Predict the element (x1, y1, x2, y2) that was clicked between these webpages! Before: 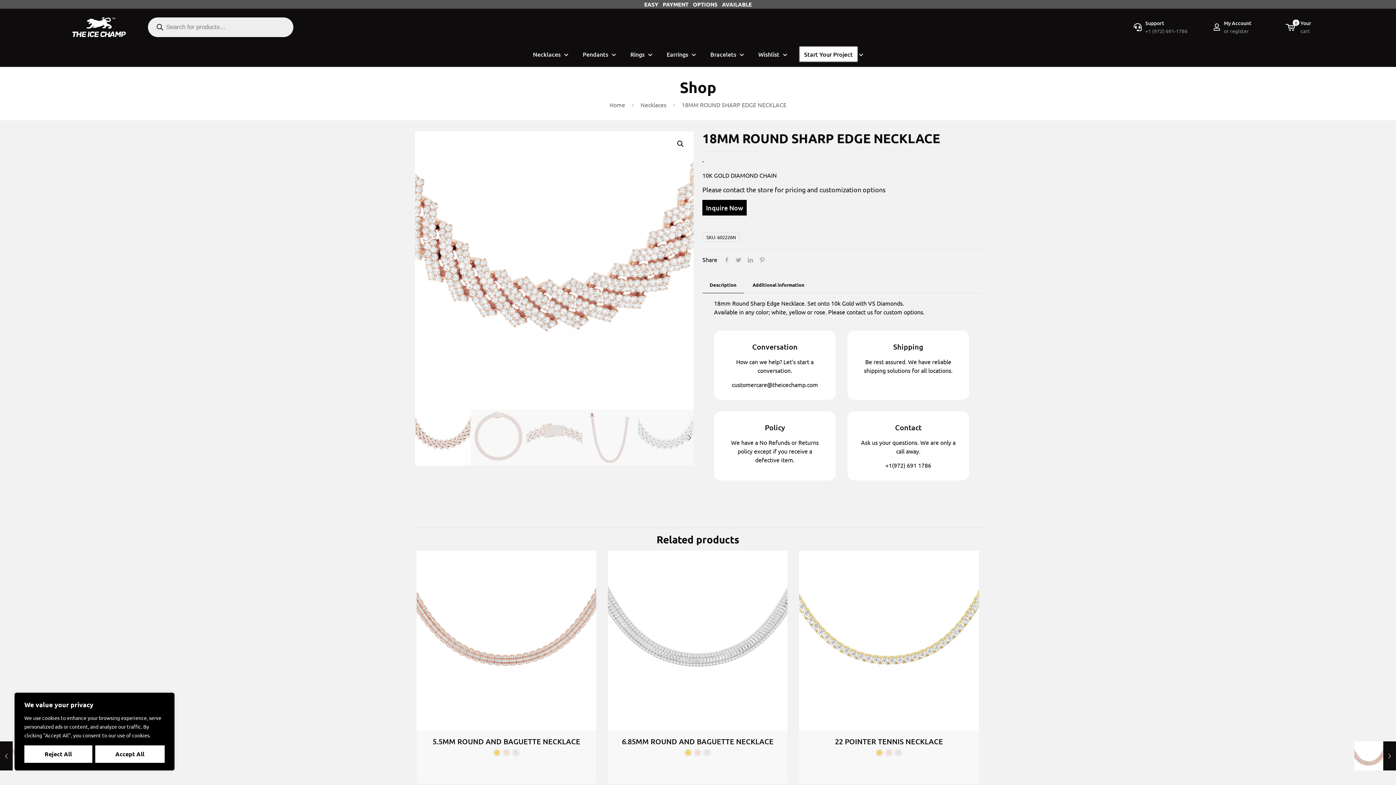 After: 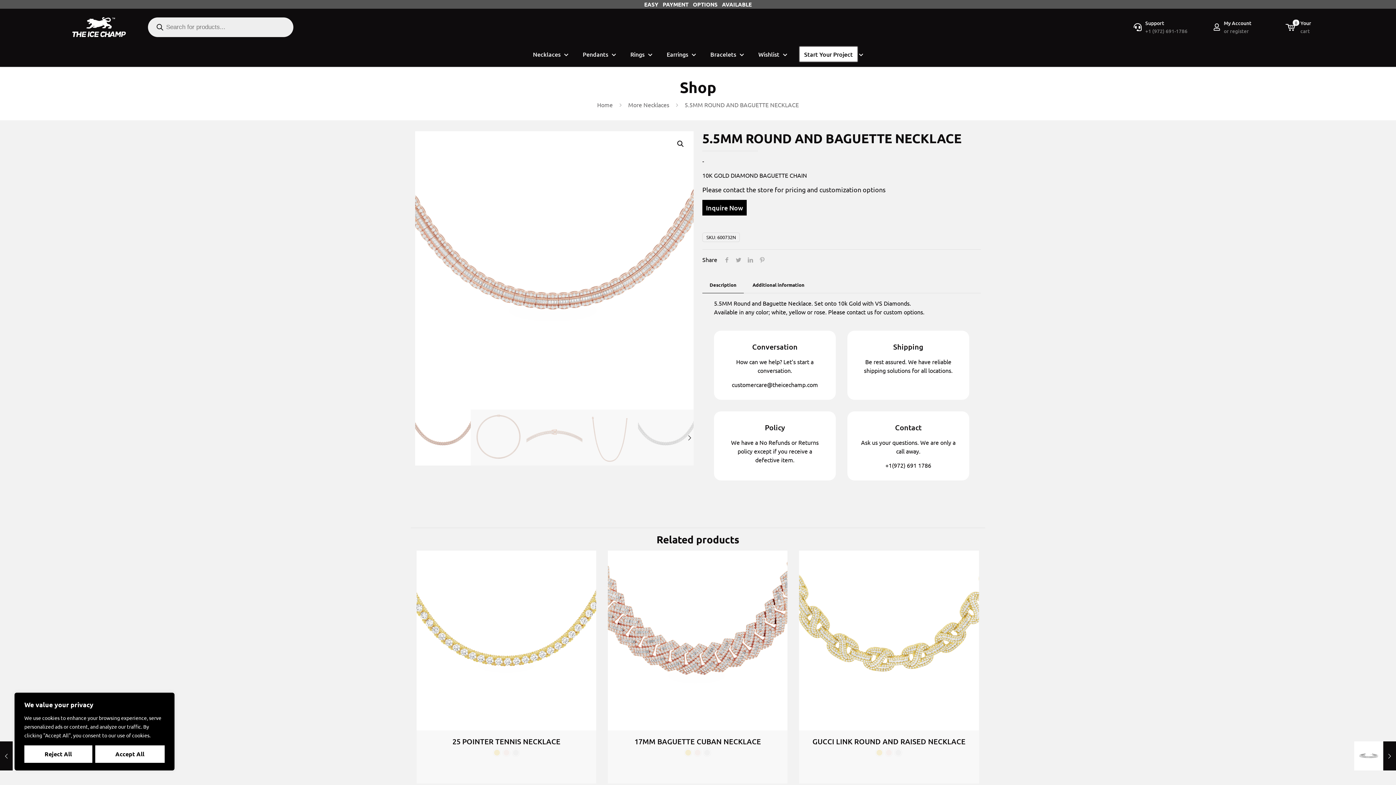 Action: bbox: (512, 749, 520, 757)